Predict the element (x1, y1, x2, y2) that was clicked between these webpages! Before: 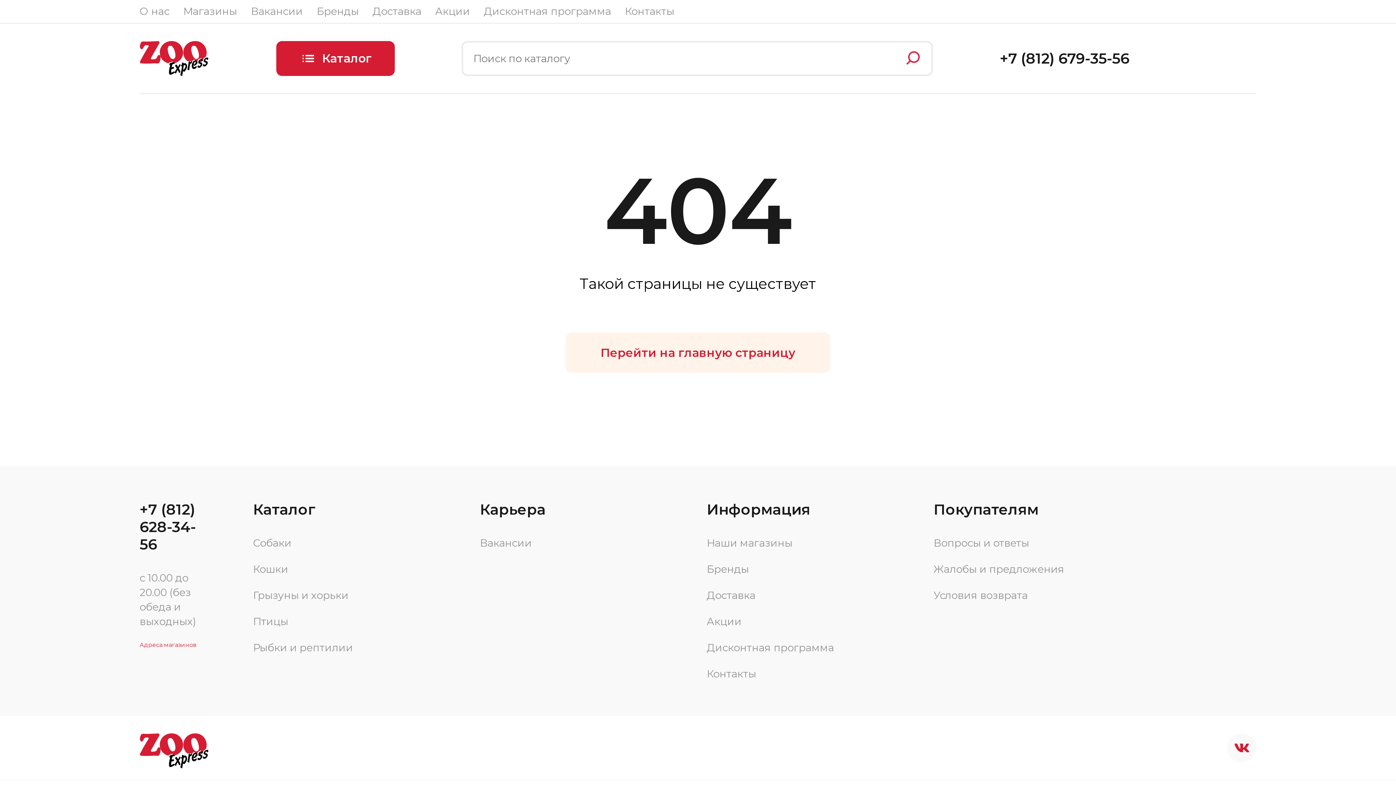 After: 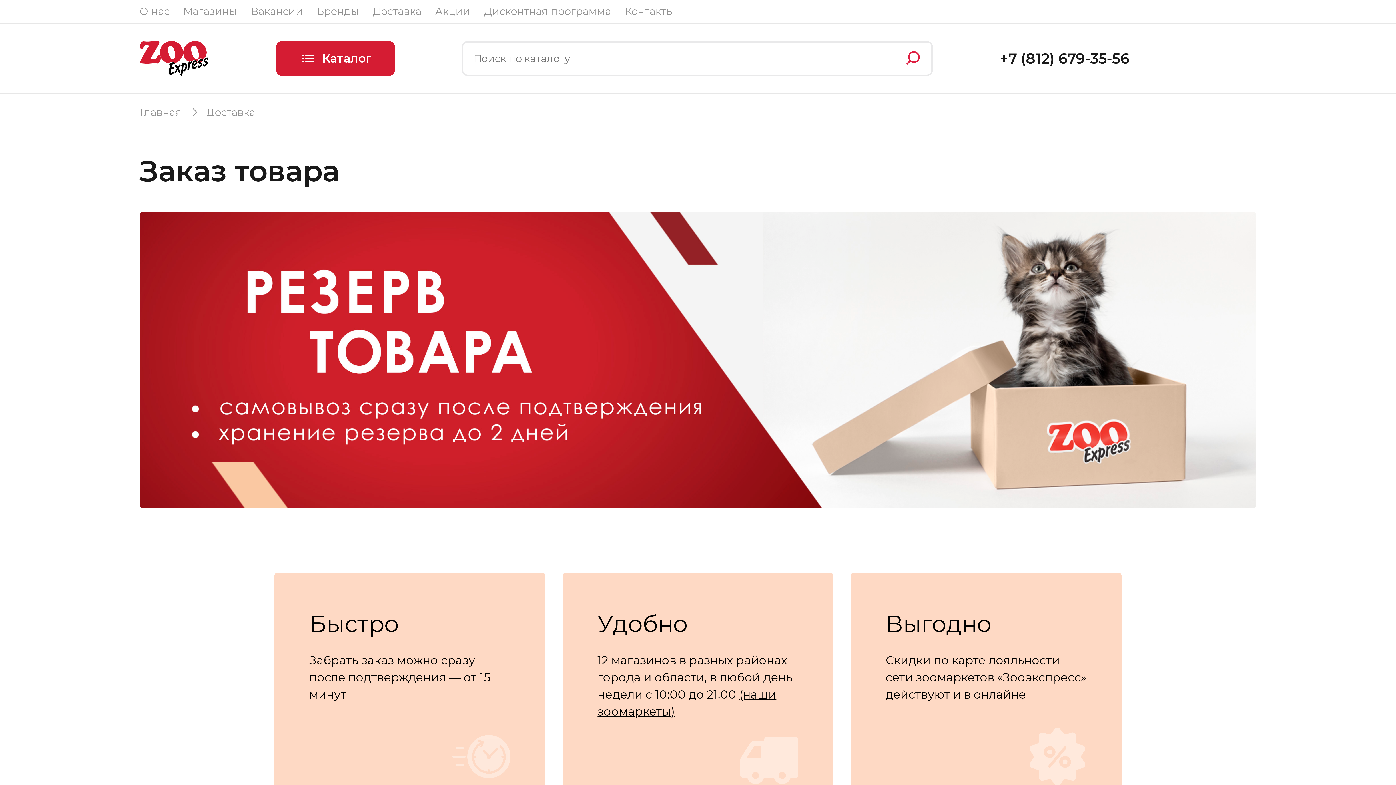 Action: bbox: (372, 5, 421, 17) label: Доставка